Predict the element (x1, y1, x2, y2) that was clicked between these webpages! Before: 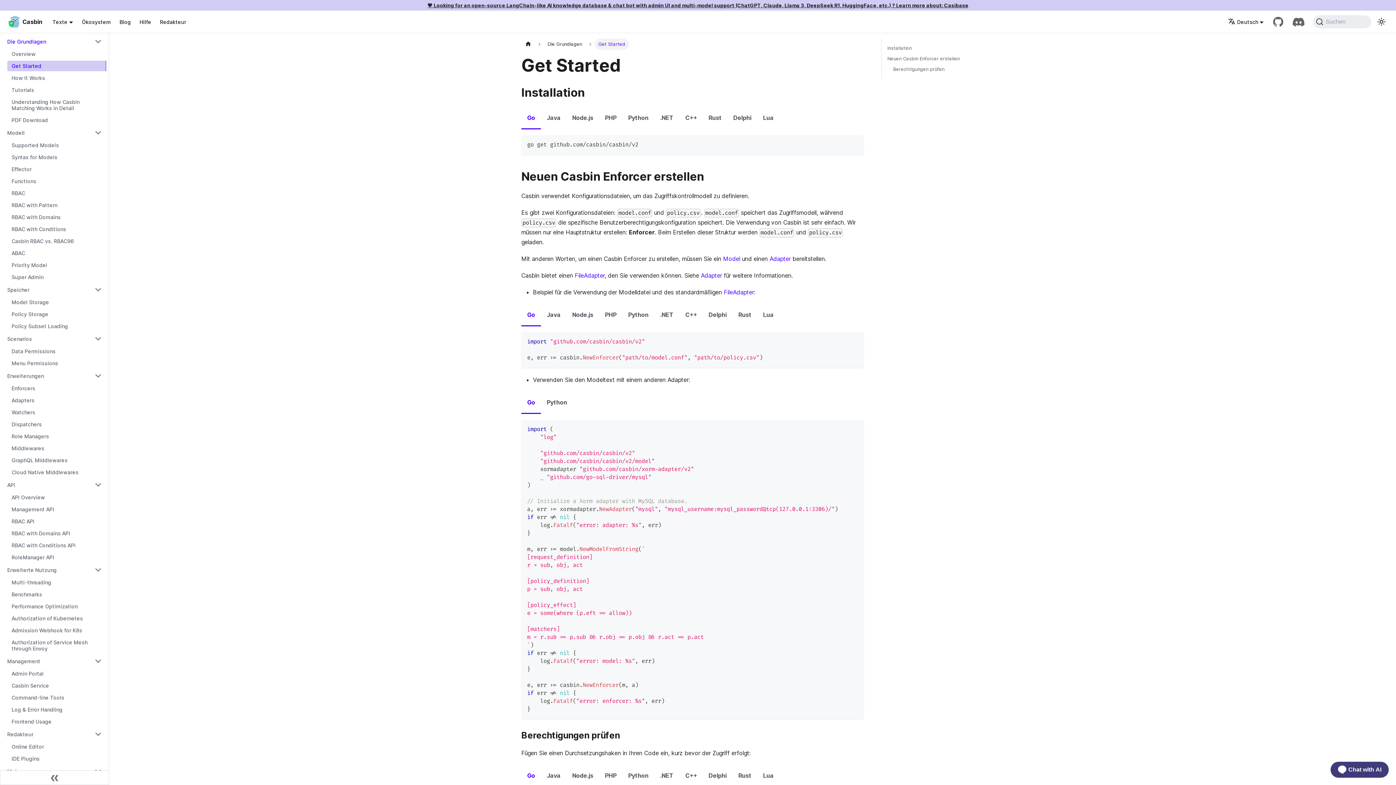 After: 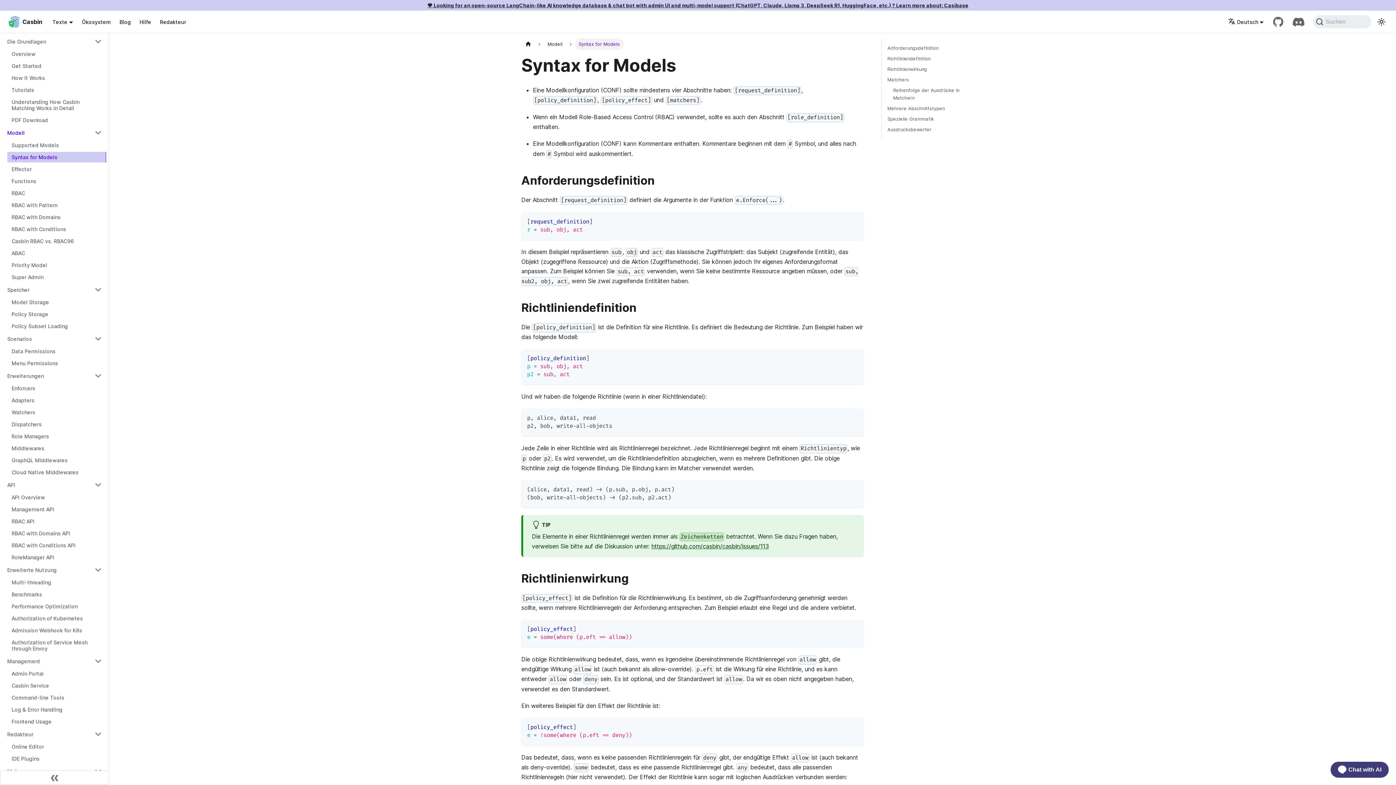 Action: bbox: (7, 152, 106, 162) label: Syntax for Models